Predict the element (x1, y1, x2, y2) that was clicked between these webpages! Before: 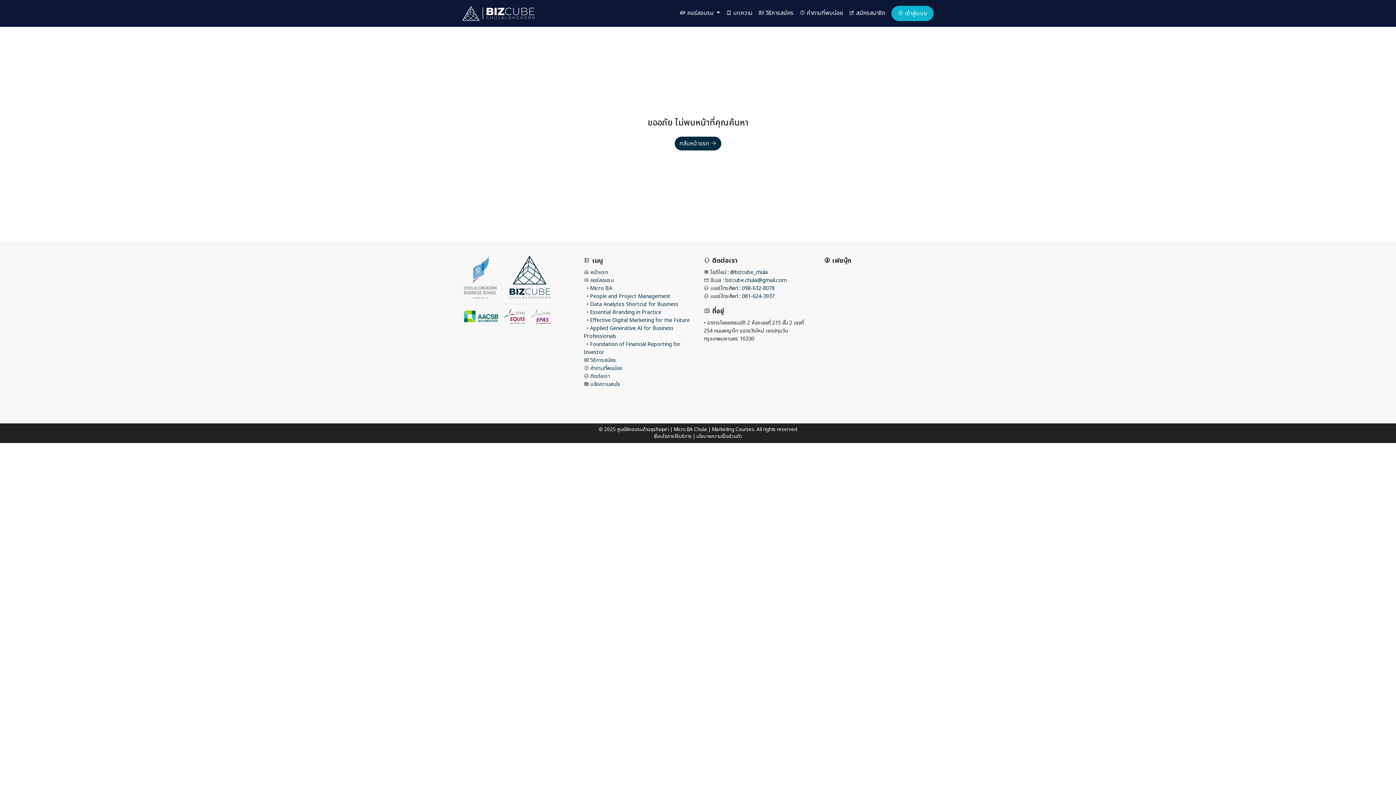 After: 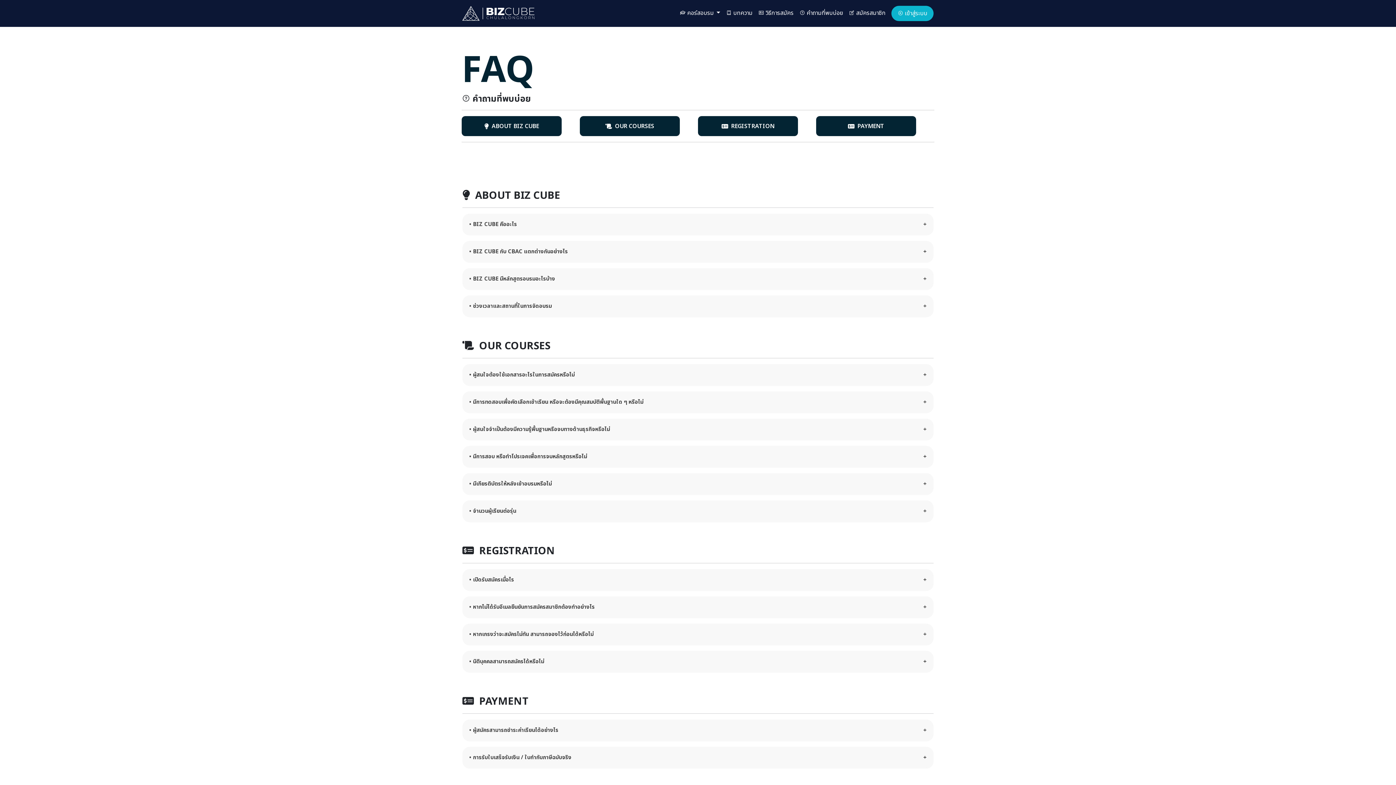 Action: label: คำถามที่พบบ่อย bbox: (590, 364, 622, 372)